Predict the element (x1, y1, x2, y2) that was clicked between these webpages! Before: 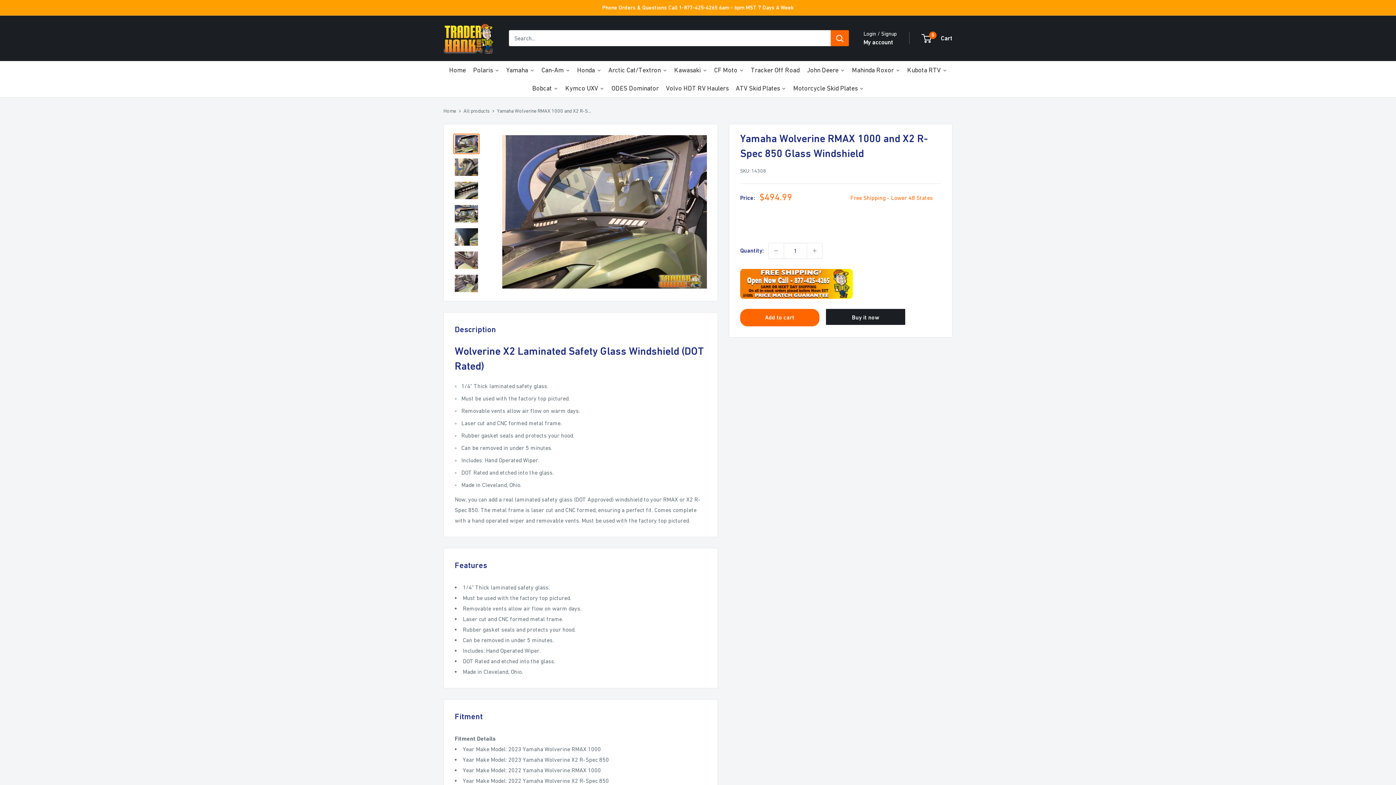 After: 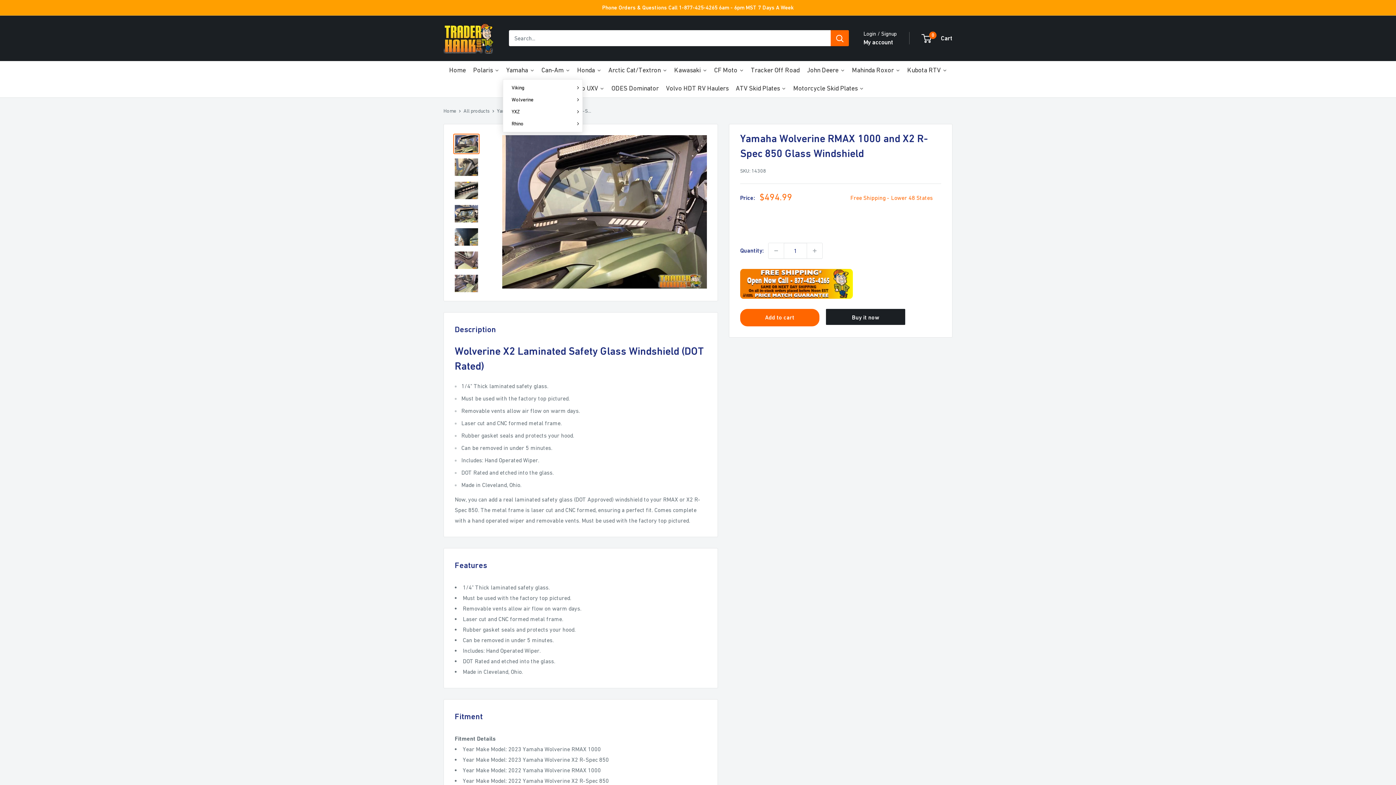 Action: bbox: (502, 61, 538, 79) label: Yamaha